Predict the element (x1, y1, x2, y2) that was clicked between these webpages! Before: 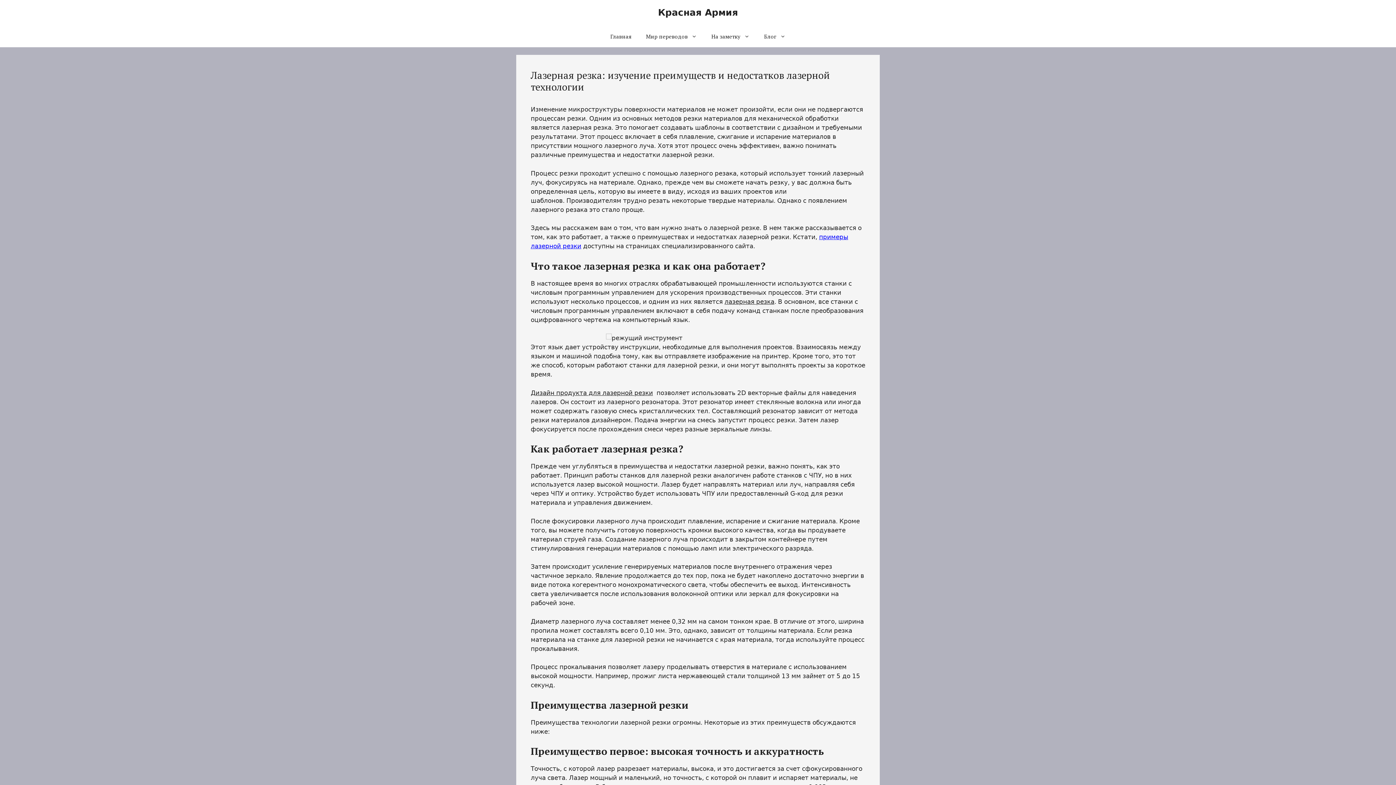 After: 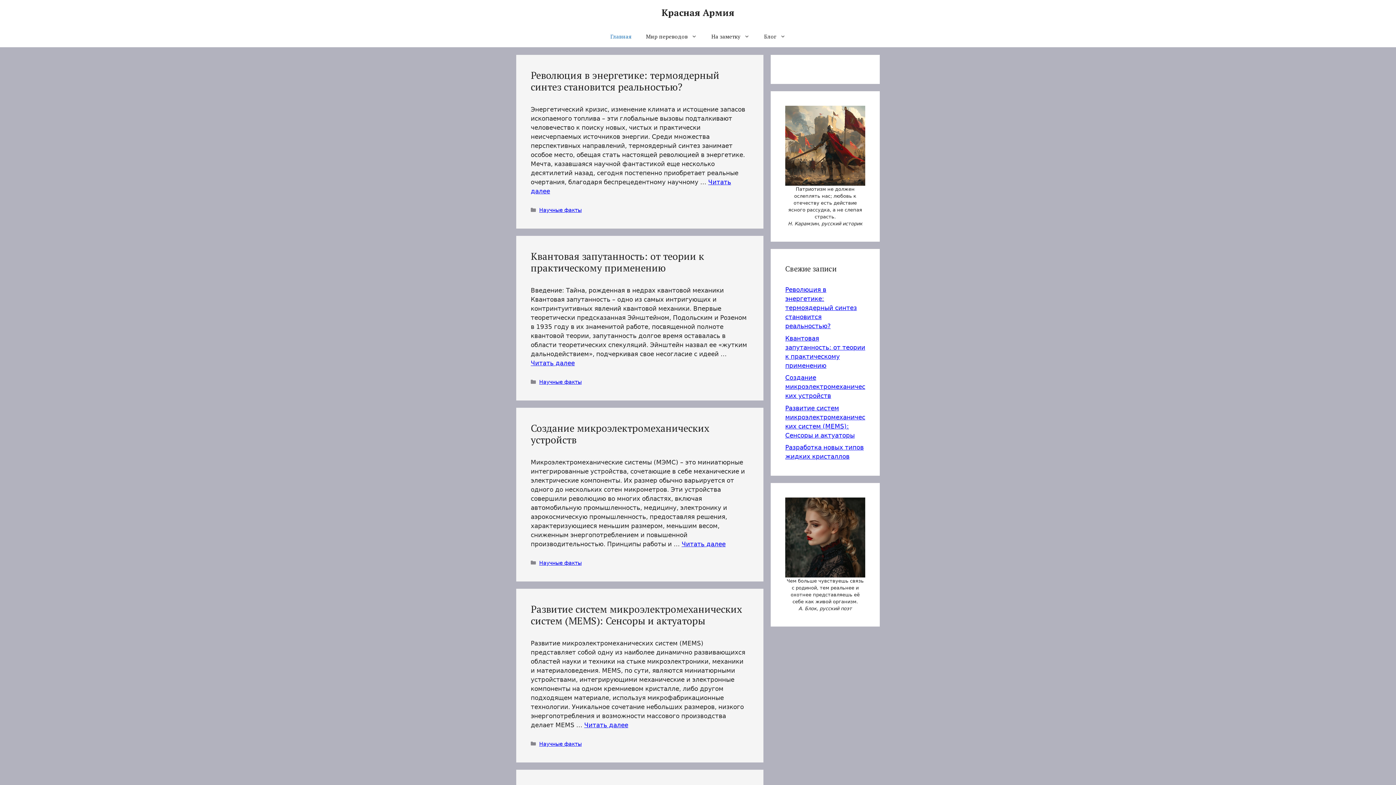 Action: bbox: (658, 7, 738, 17) label: Красная Армия